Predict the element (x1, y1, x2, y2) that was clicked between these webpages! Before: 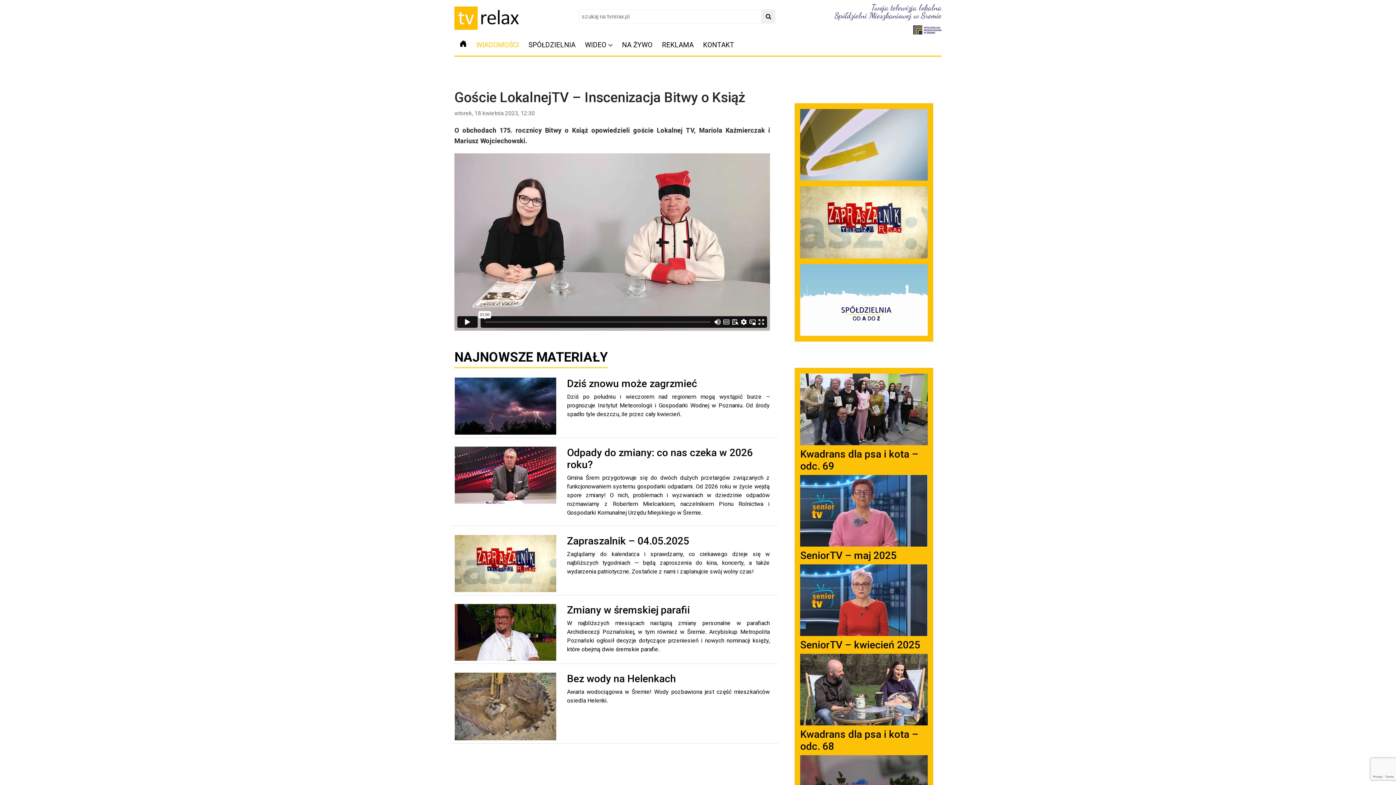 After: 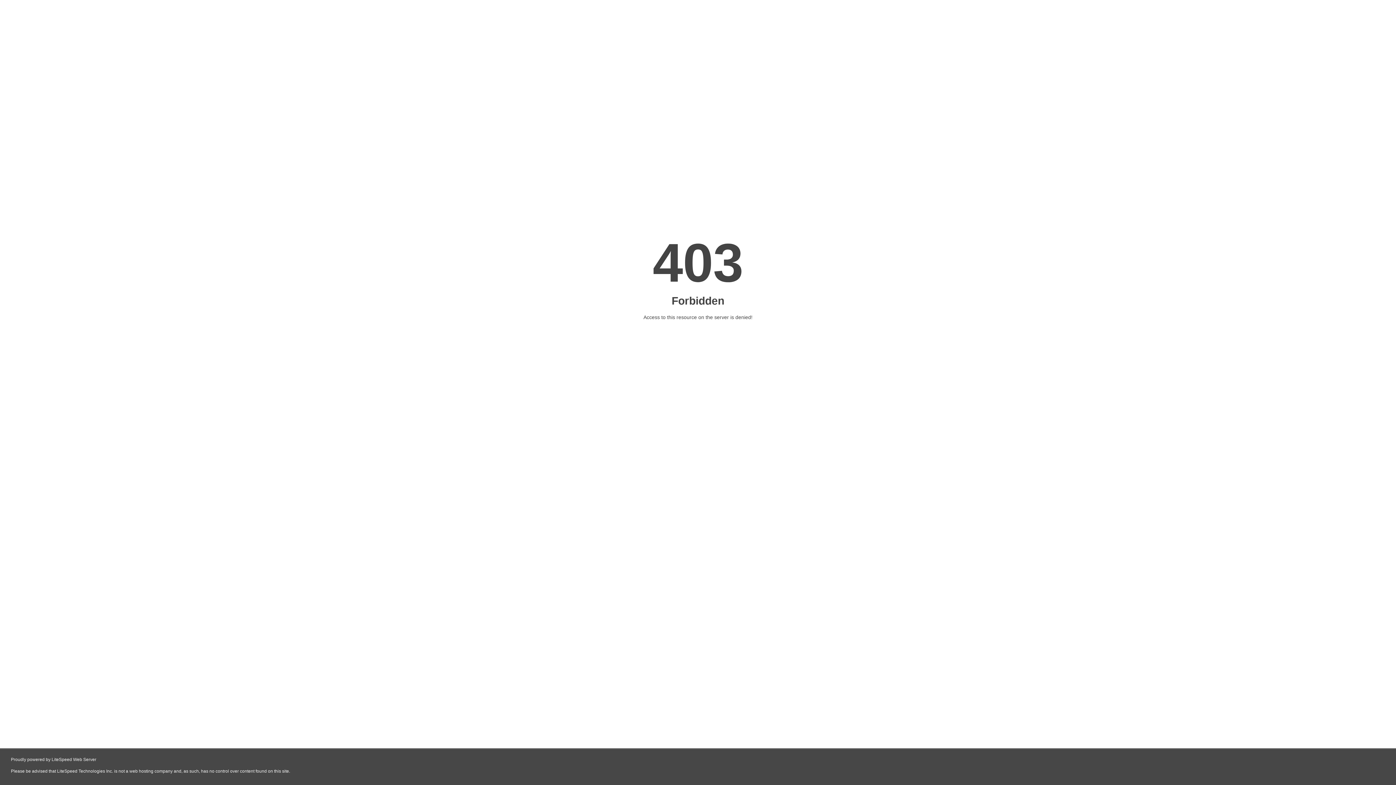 Action: bbox: (913, 26, 941, 33)